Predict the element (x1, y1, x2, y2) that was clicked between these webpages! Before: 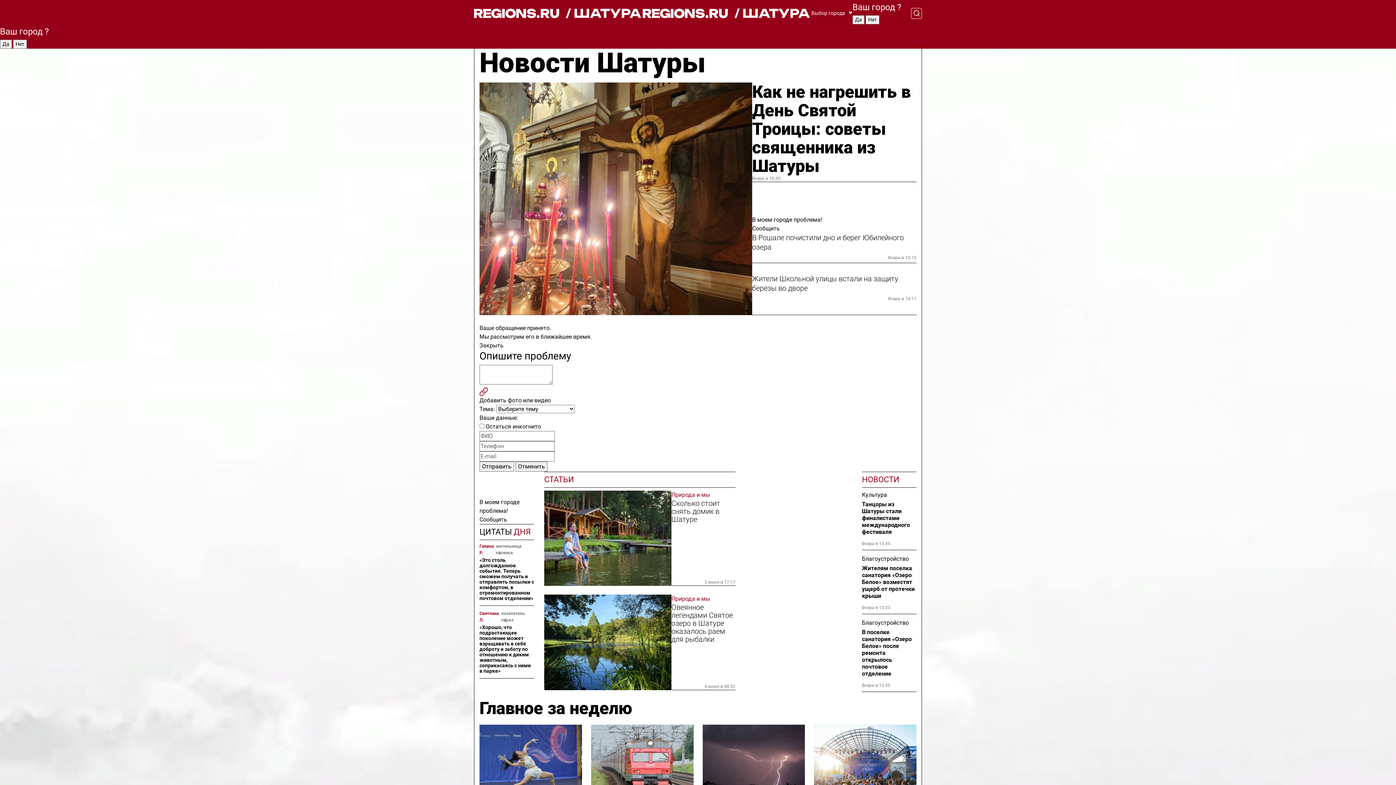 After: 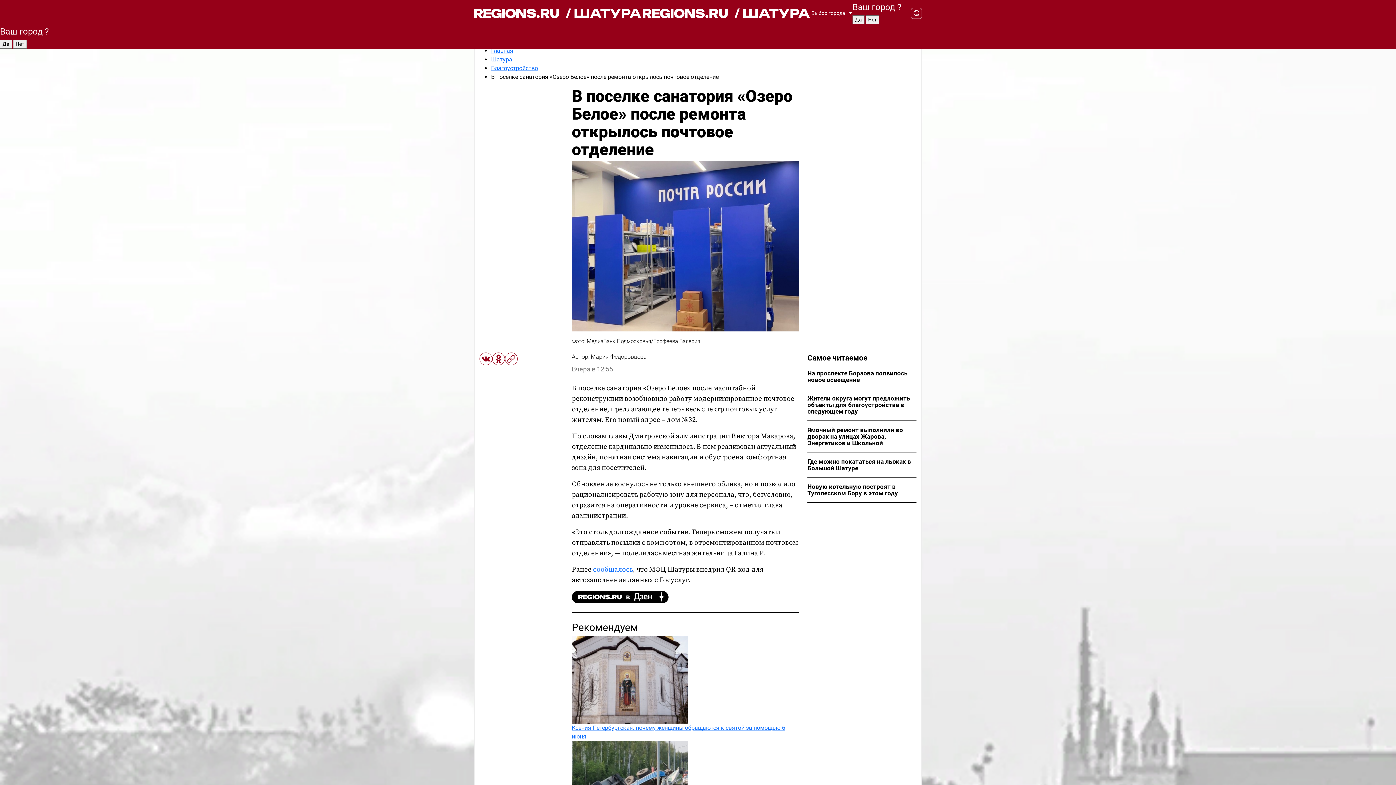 Action: bbox: (862, 629, 916, 677) label: В поселке санатория «Озеро Белое» после ремонта открылось почтовое отделение